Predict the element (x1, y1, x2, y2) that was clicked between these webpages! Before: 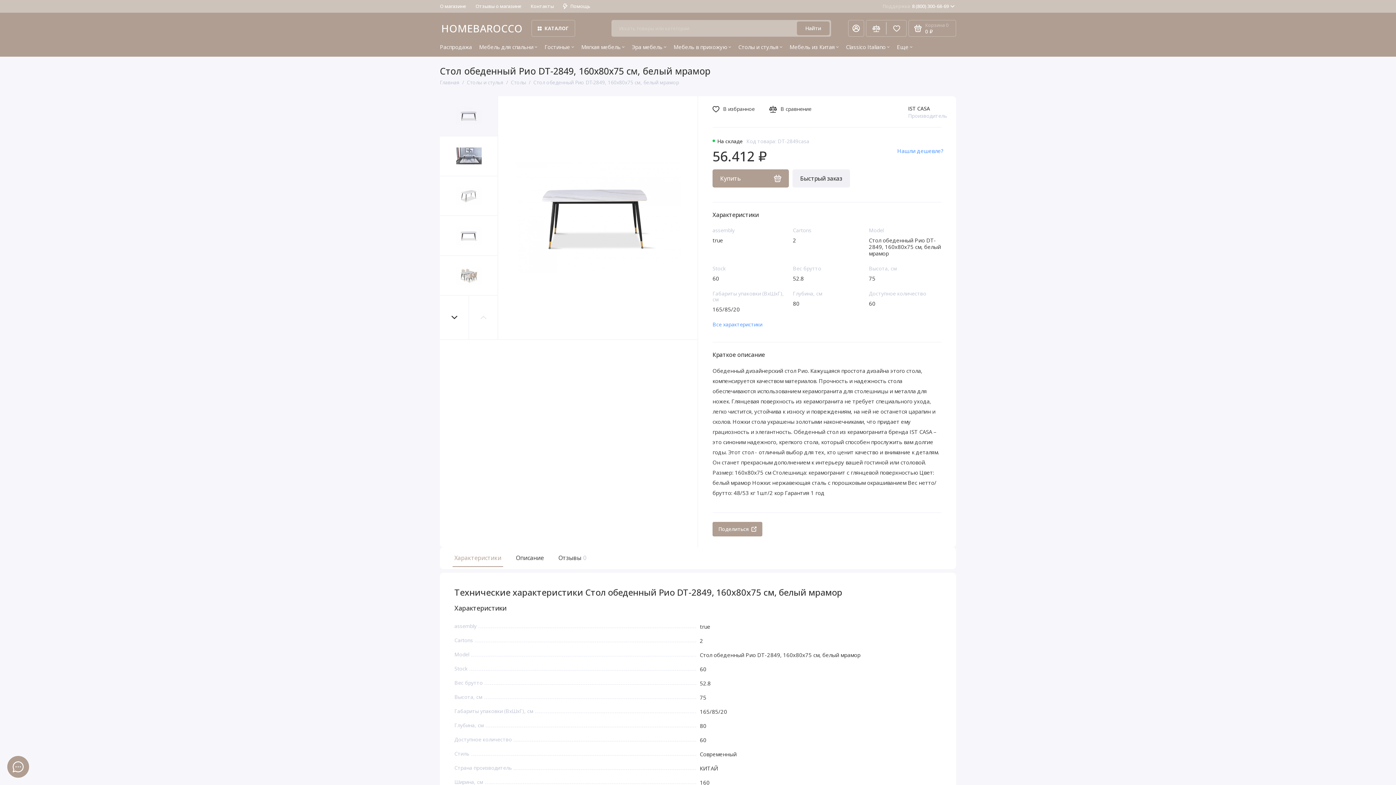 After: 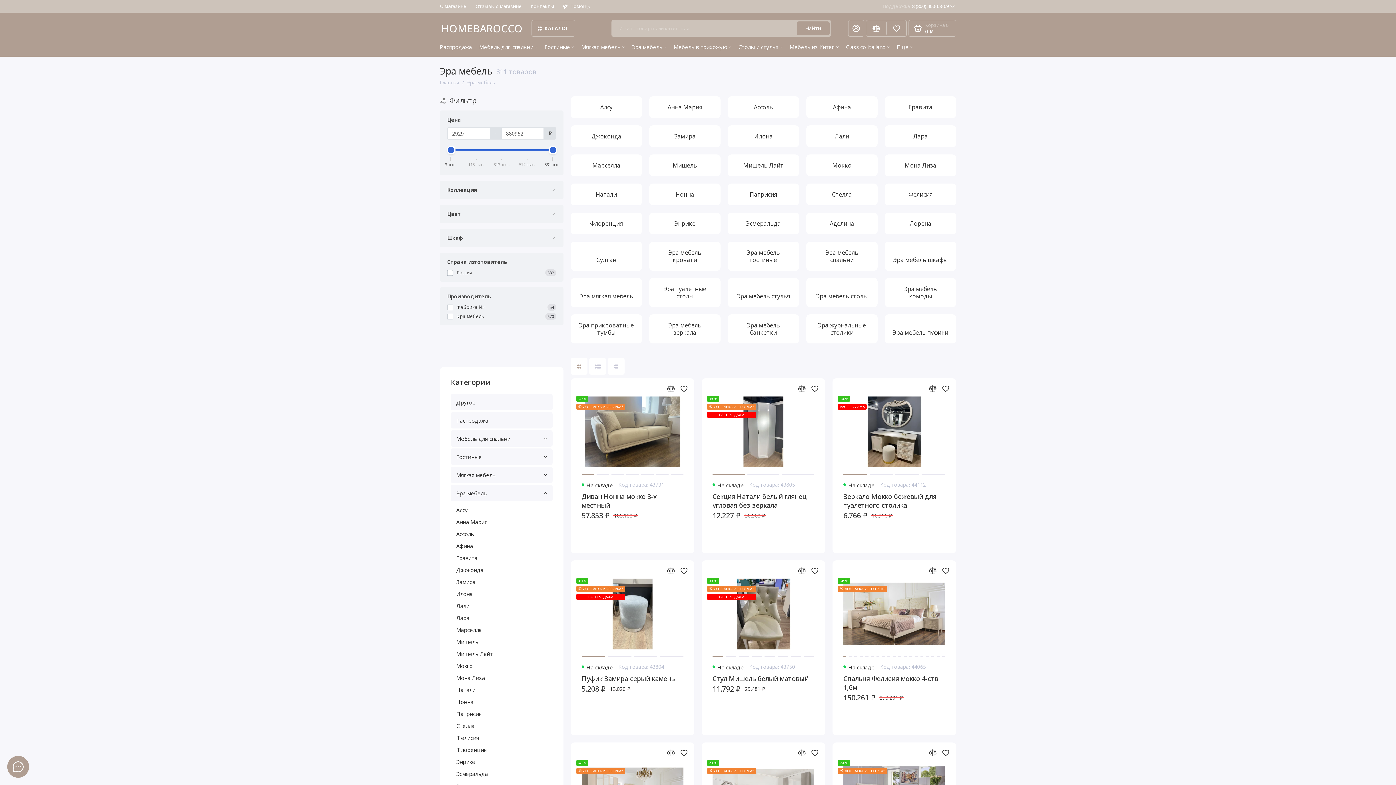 Action: label: Эра мебель bbox: (632, 40, 666, 53)